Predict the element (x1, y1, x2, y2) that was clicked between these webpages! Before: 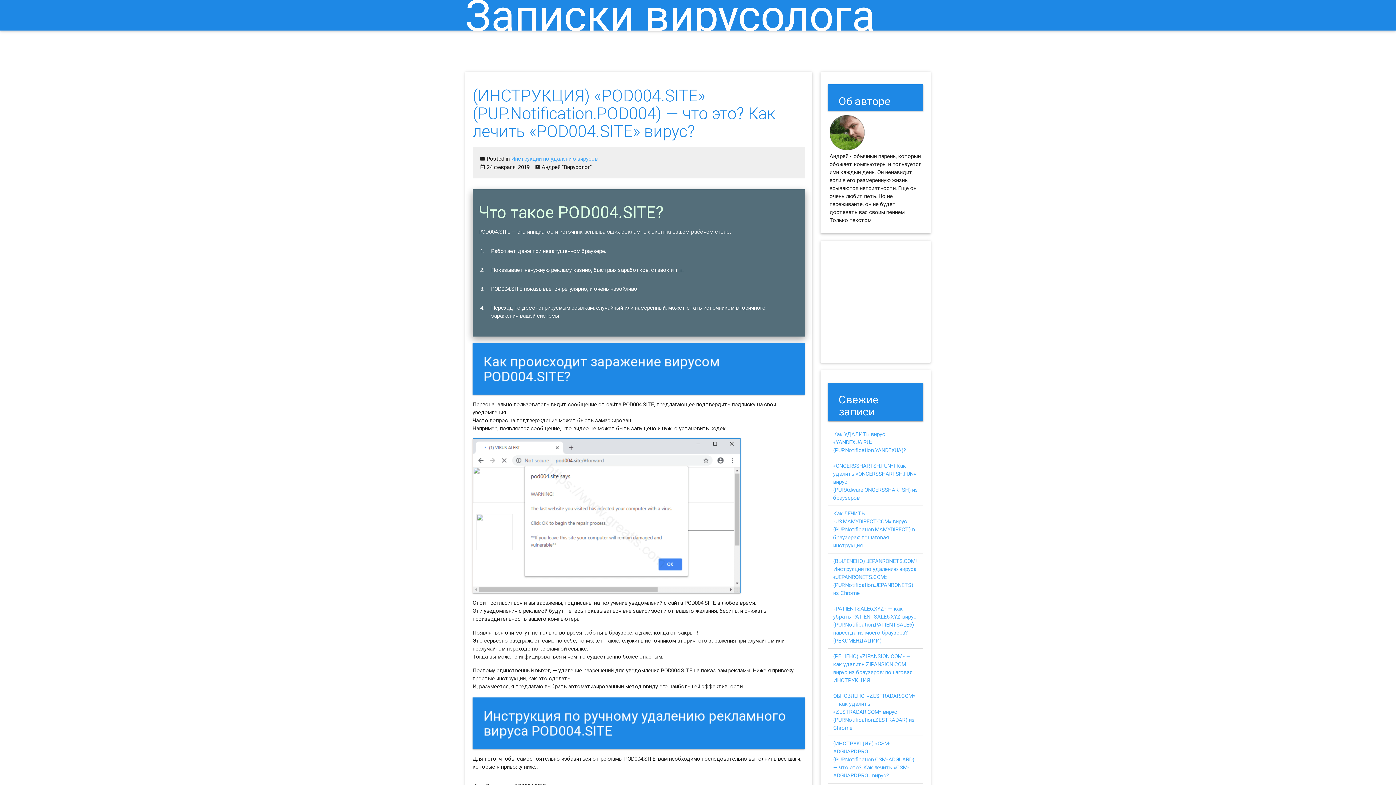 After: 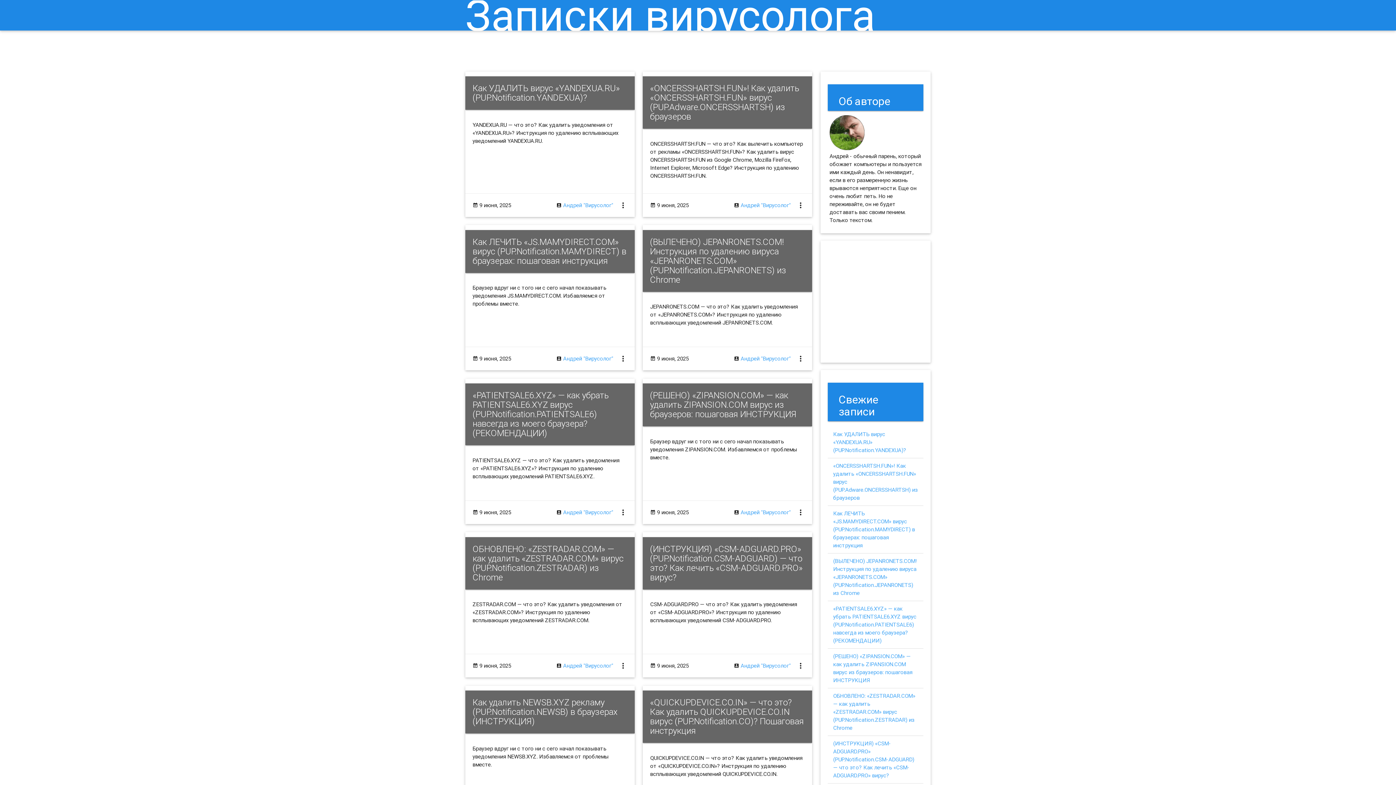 Action: bbox: (541, 163, 592, 170) label: Андрей "Вирусолог"